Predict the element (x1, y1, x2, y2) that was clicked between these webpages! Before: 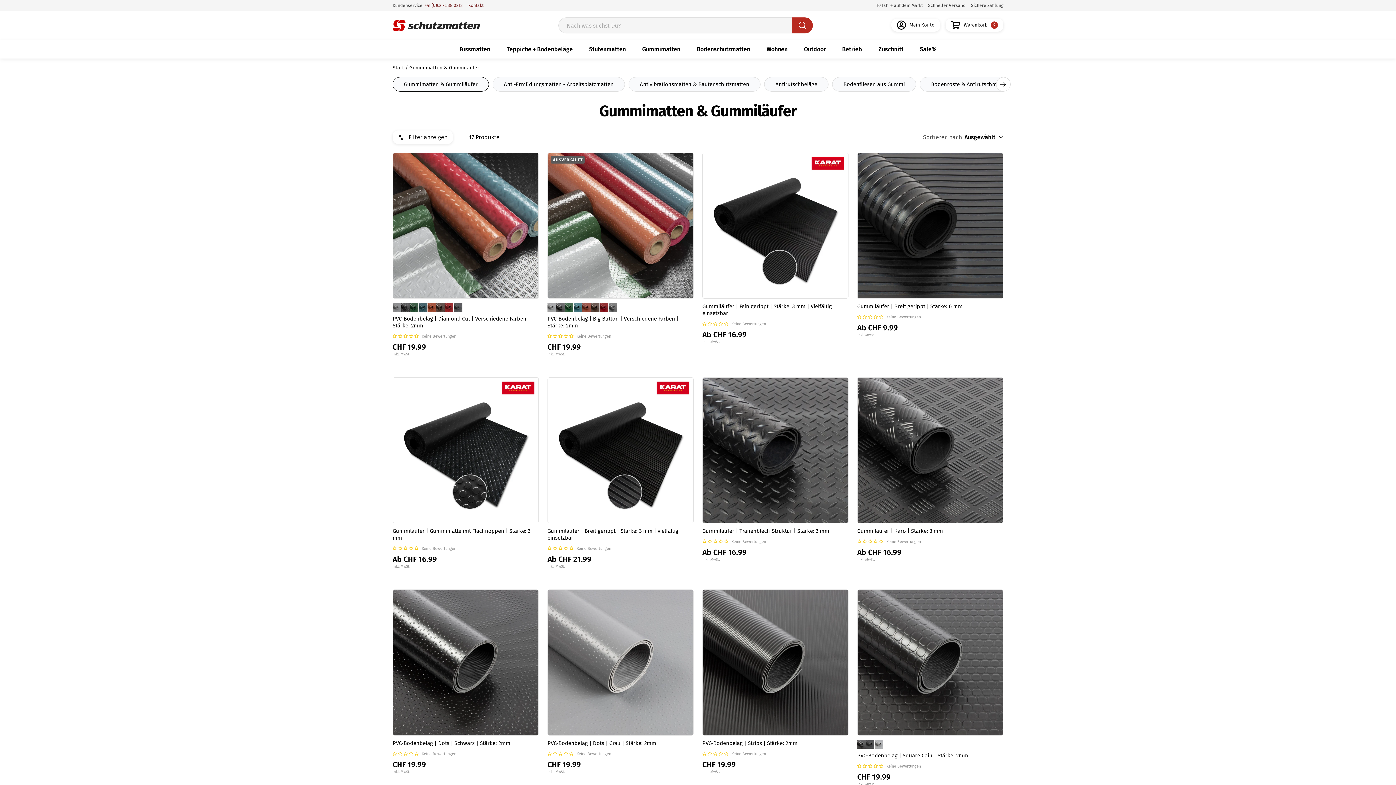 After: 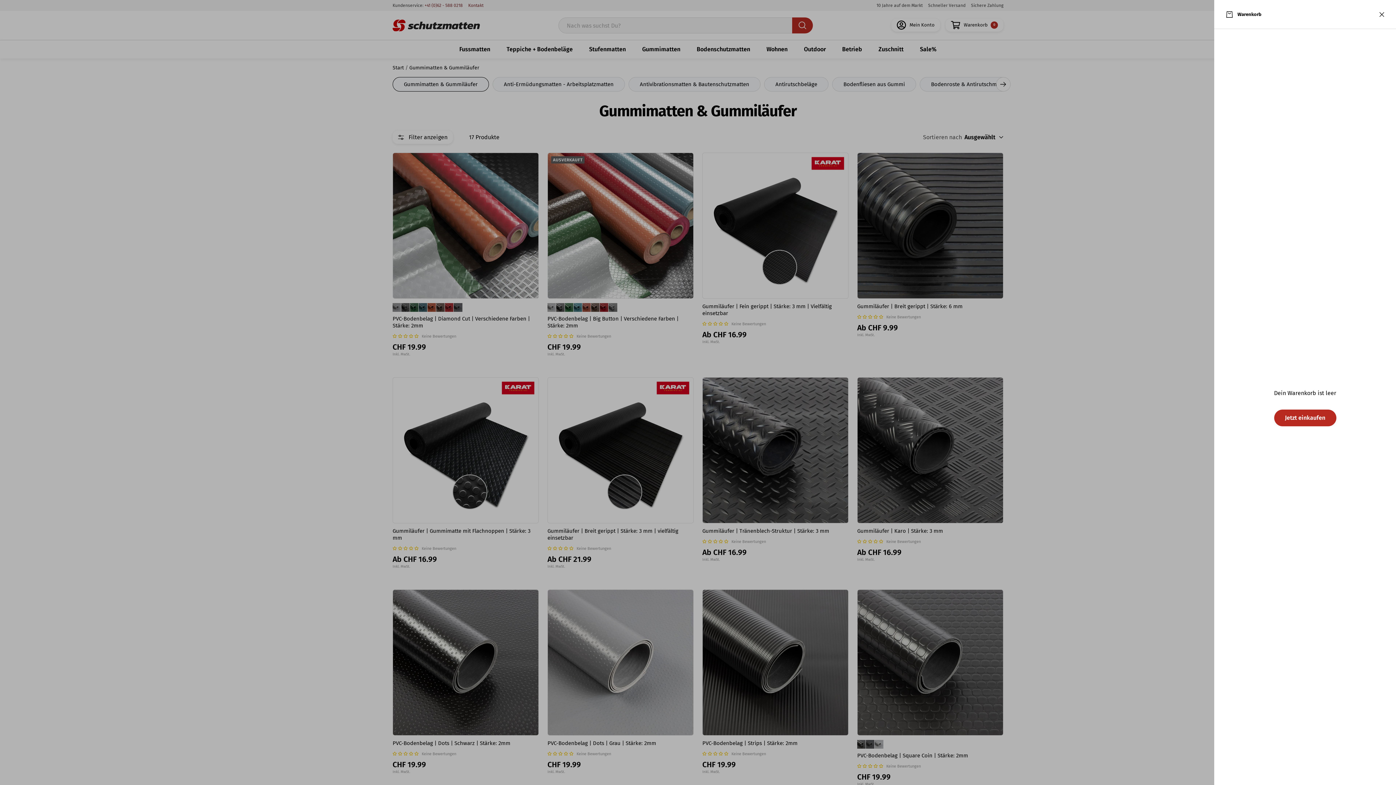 Action: bbox: (945, 18, 1003, 31) label: Warenkorb
0